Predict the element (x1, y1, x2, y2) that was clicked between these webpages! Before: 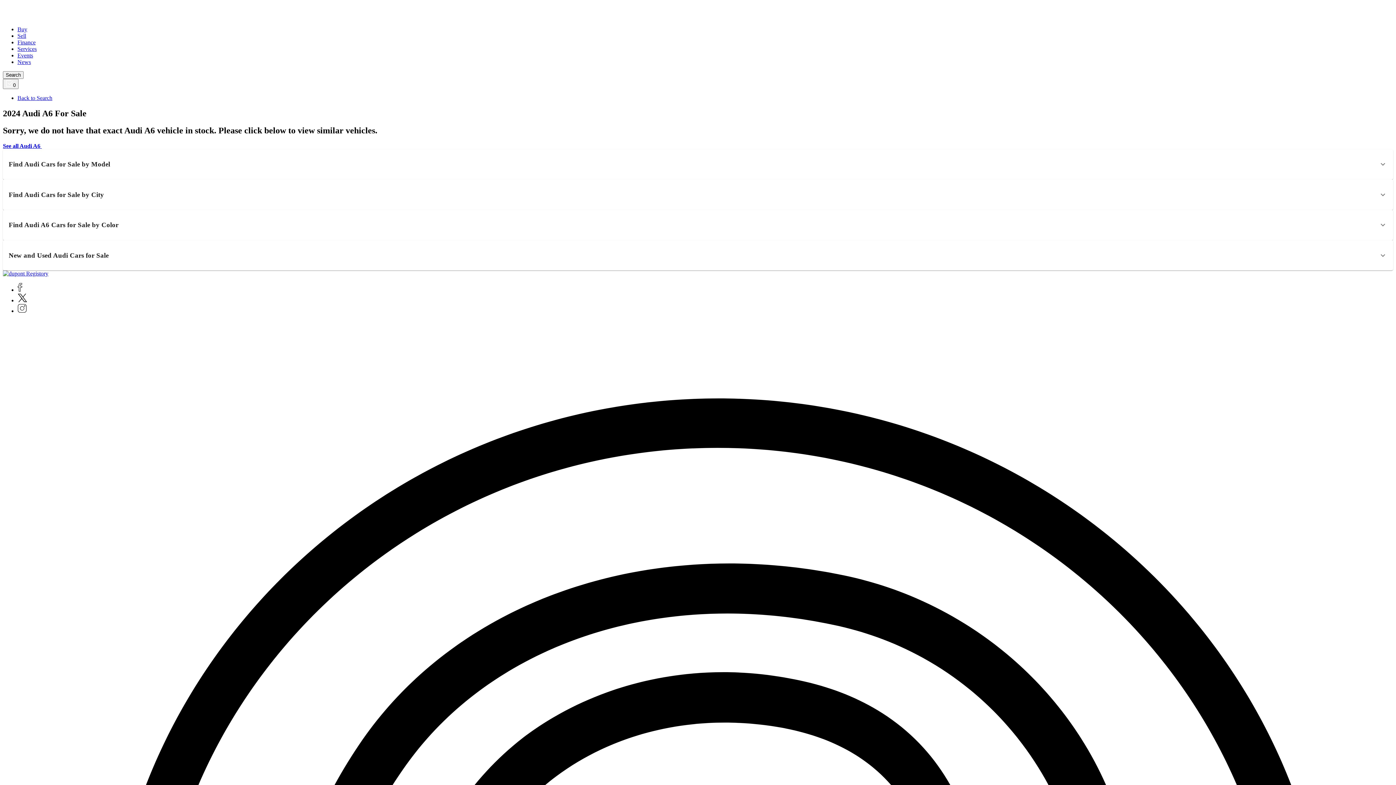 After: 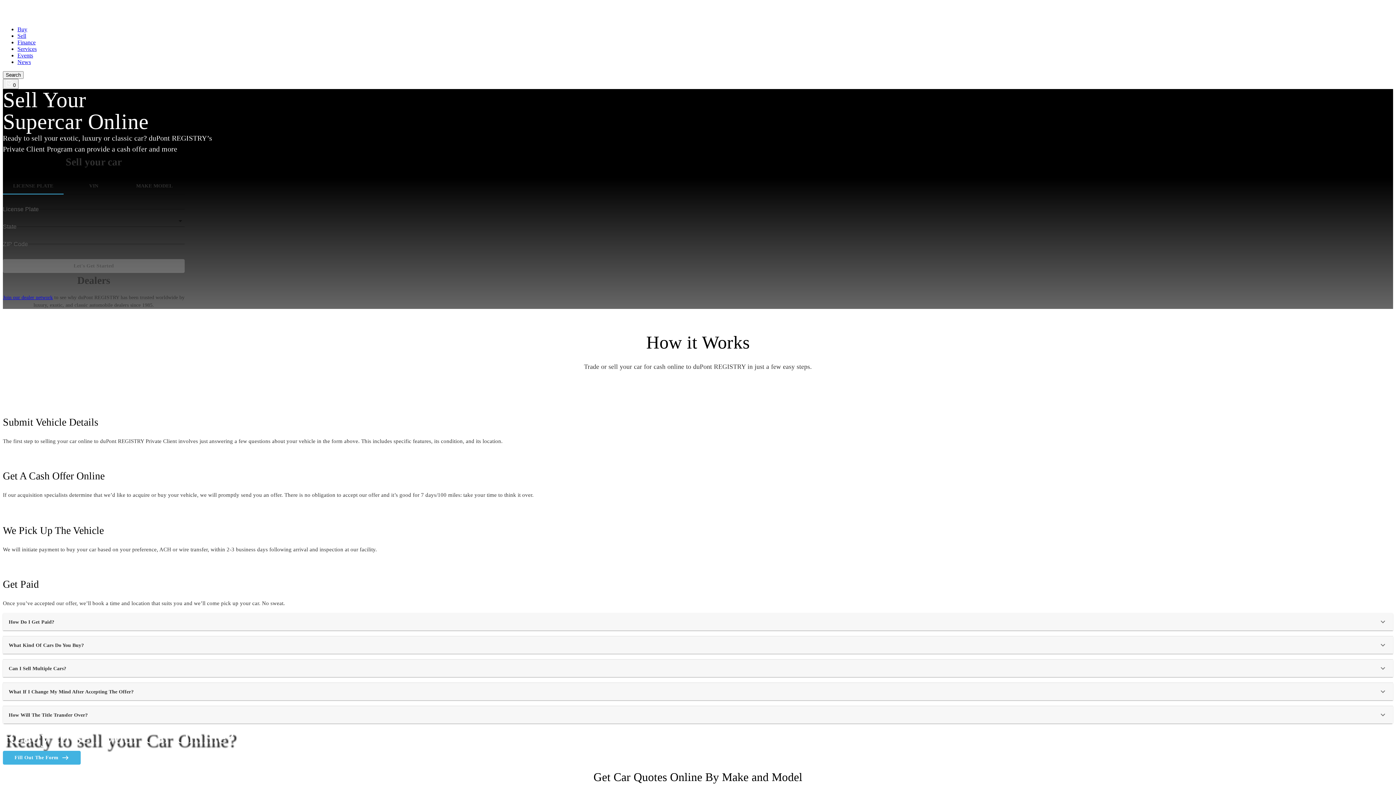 Action: label: Sell bbox: (17, 32, 26, 38)